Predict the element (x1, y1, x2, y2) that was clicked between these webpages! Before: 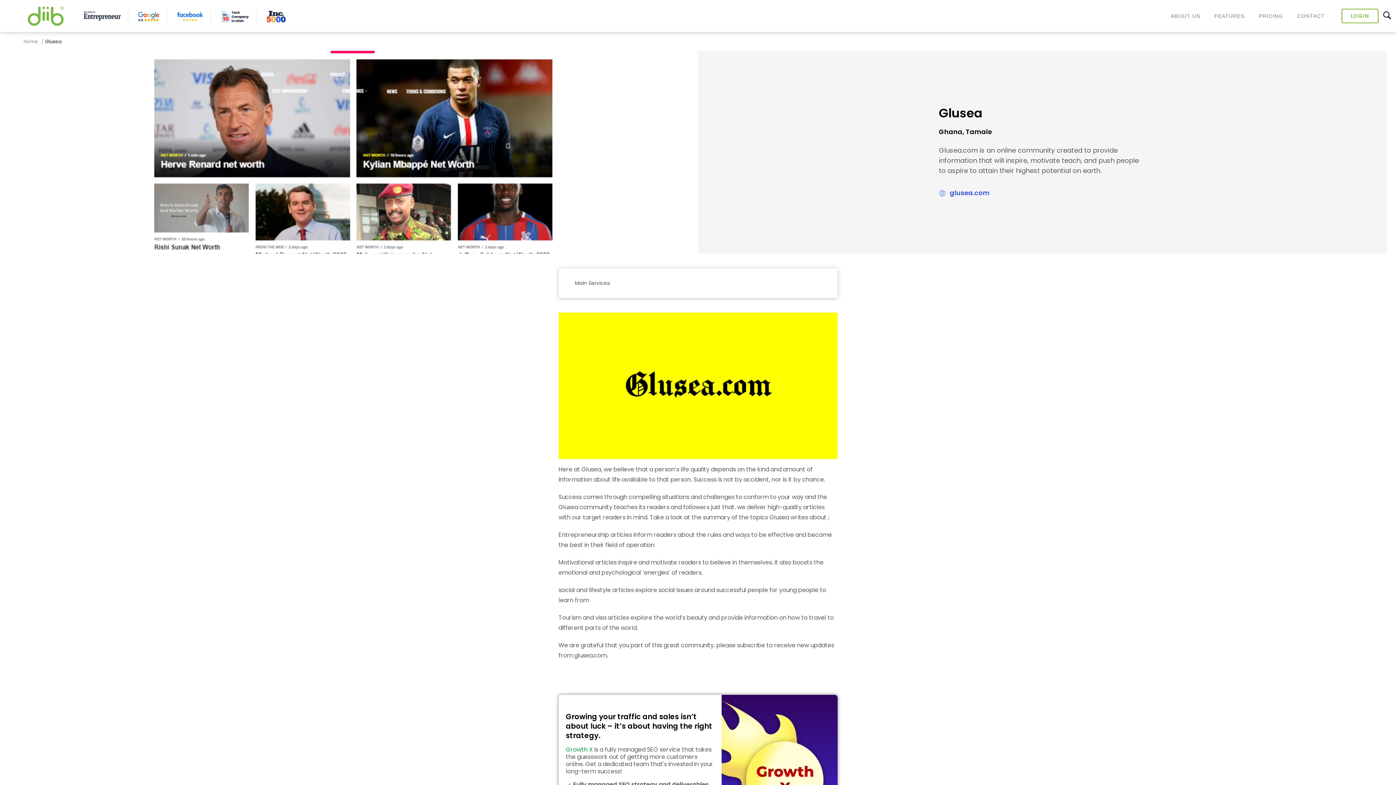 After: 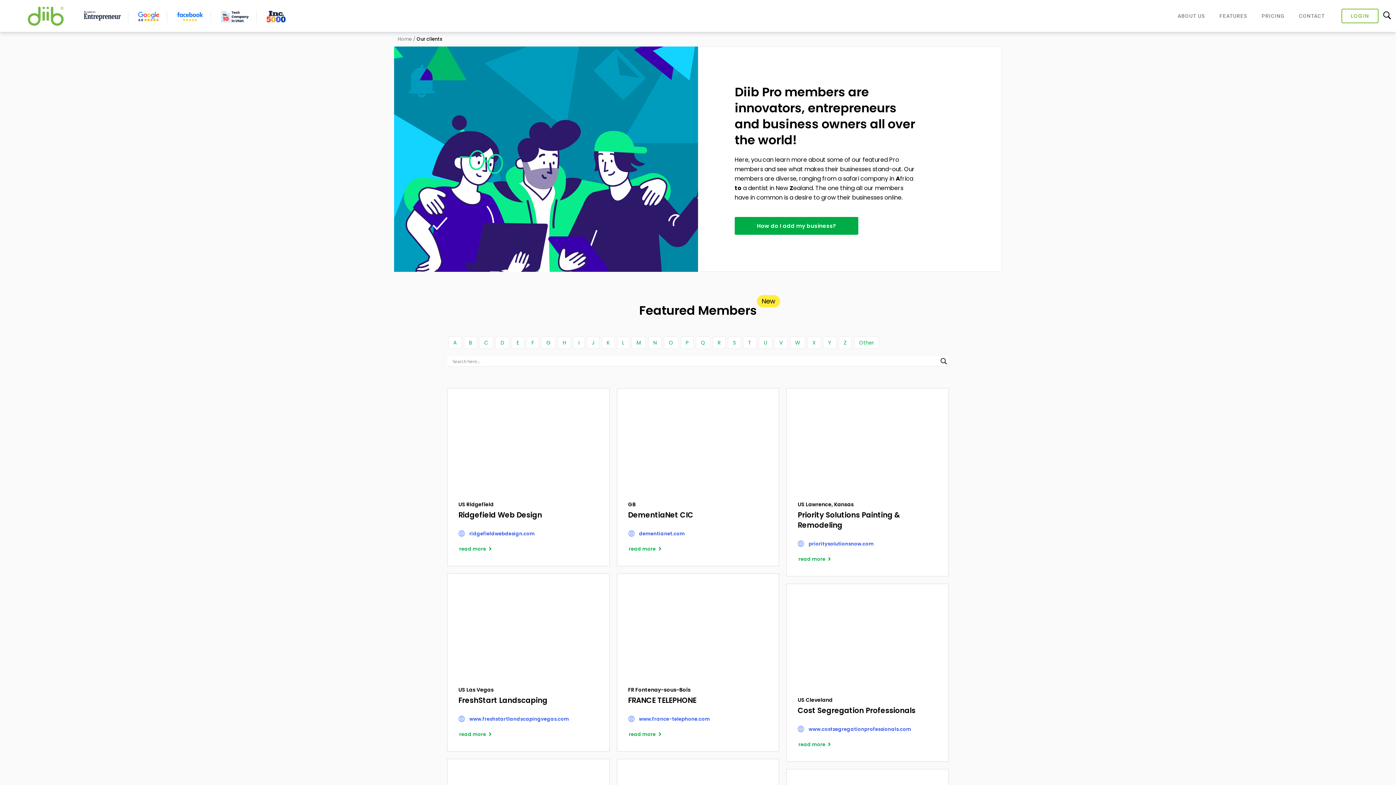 Action: label: Home bbox: (21, 38, 38, 45)